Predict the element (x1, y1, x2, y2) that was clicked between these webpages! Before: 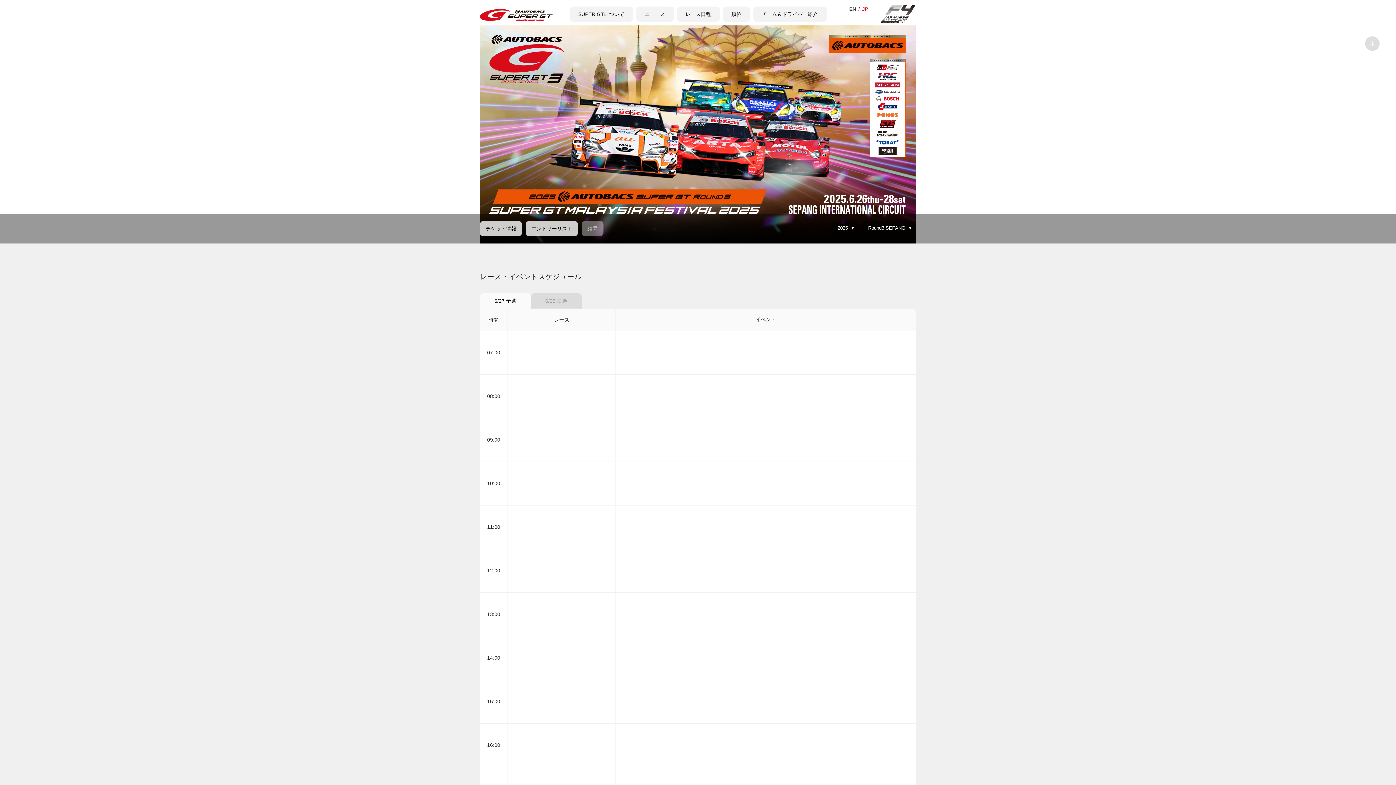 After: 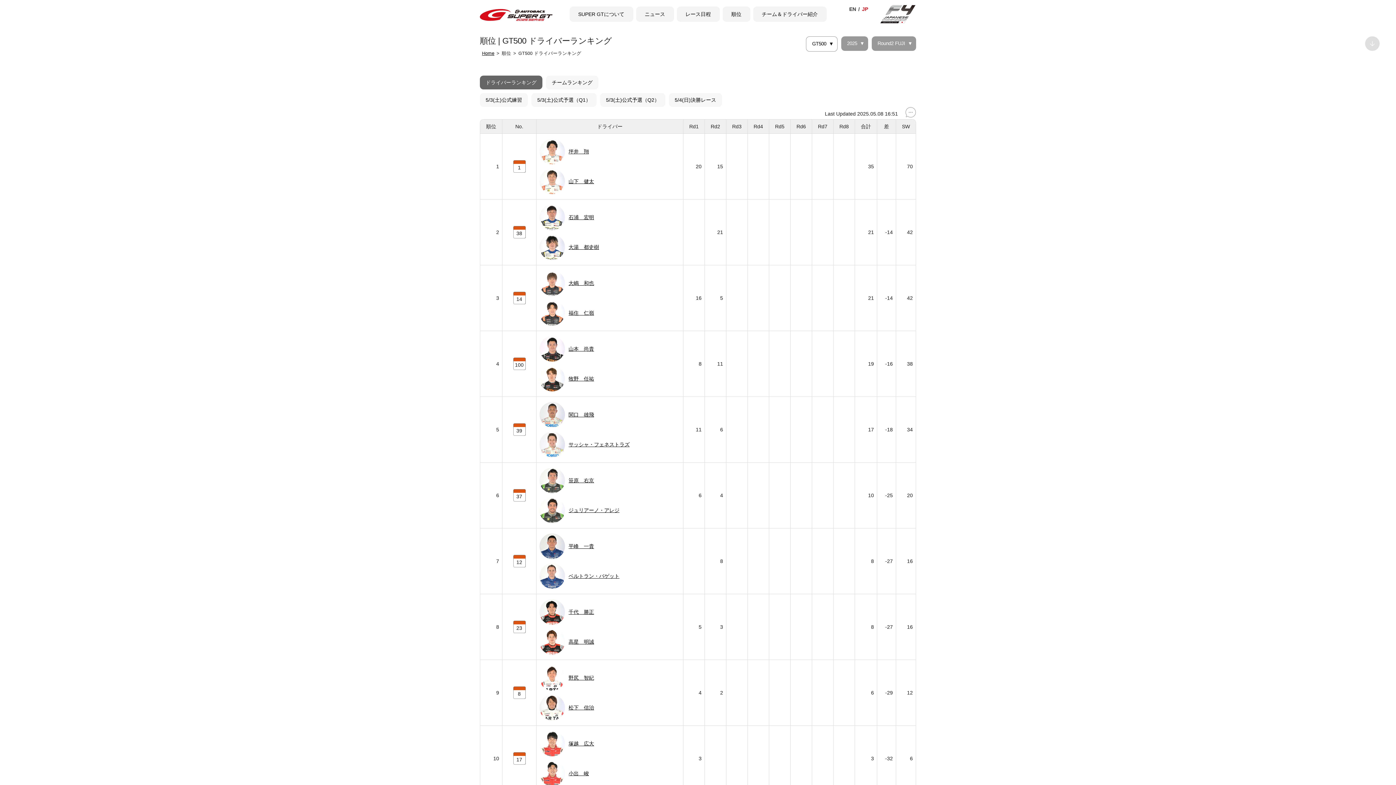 Action: bbox: (722, 6, 750, 21) label: 順位